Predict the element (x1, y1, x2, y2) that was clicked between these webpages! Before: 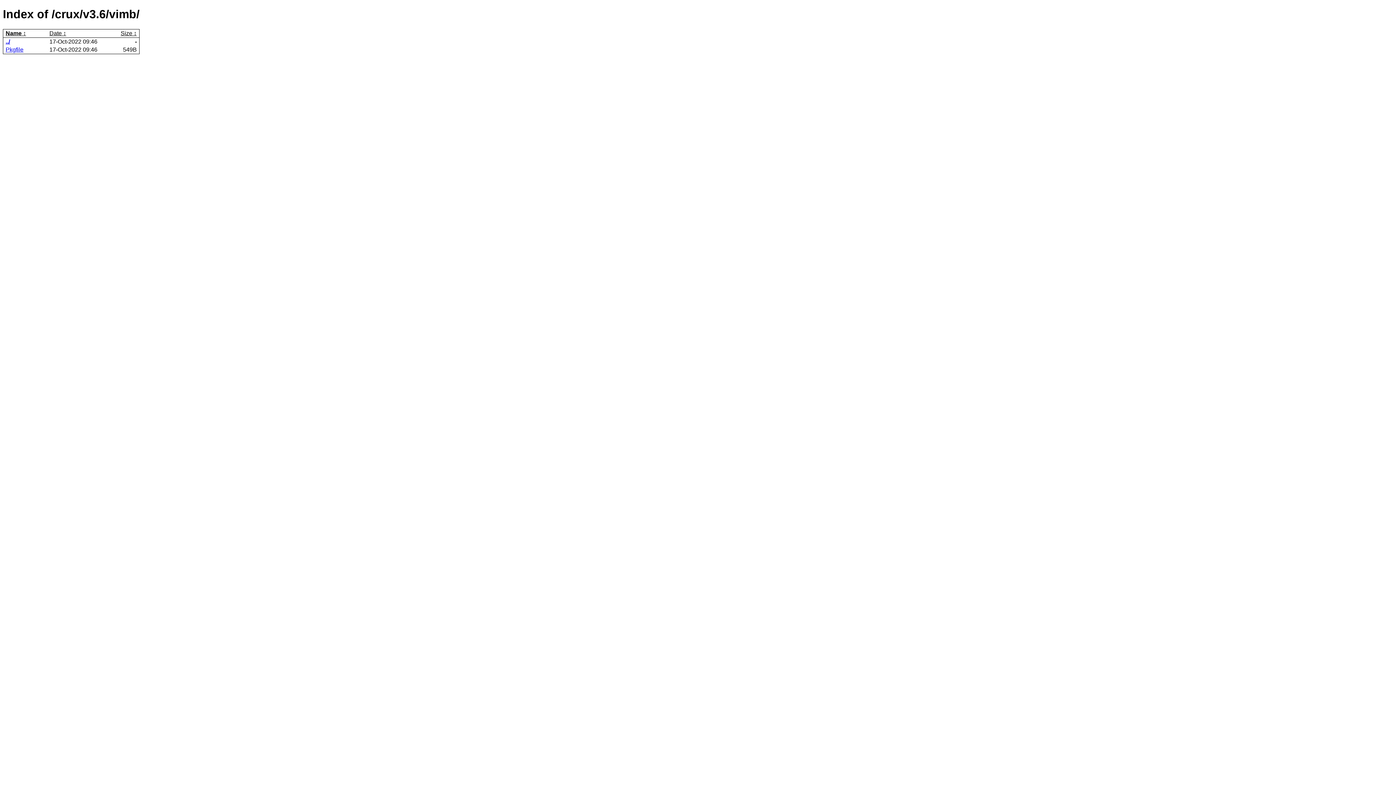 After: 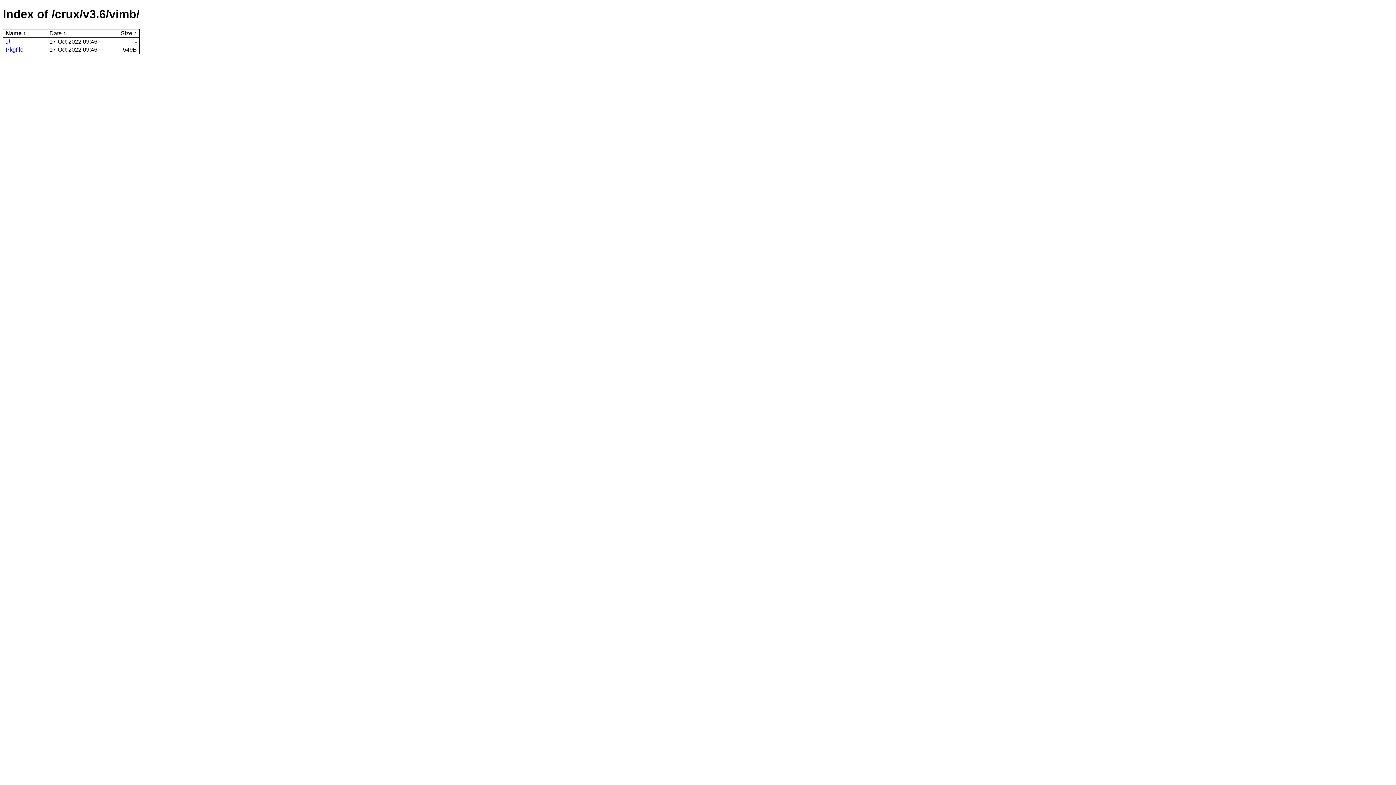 Action: label: Pkgfile bbox: (5, 46, 23, 52)